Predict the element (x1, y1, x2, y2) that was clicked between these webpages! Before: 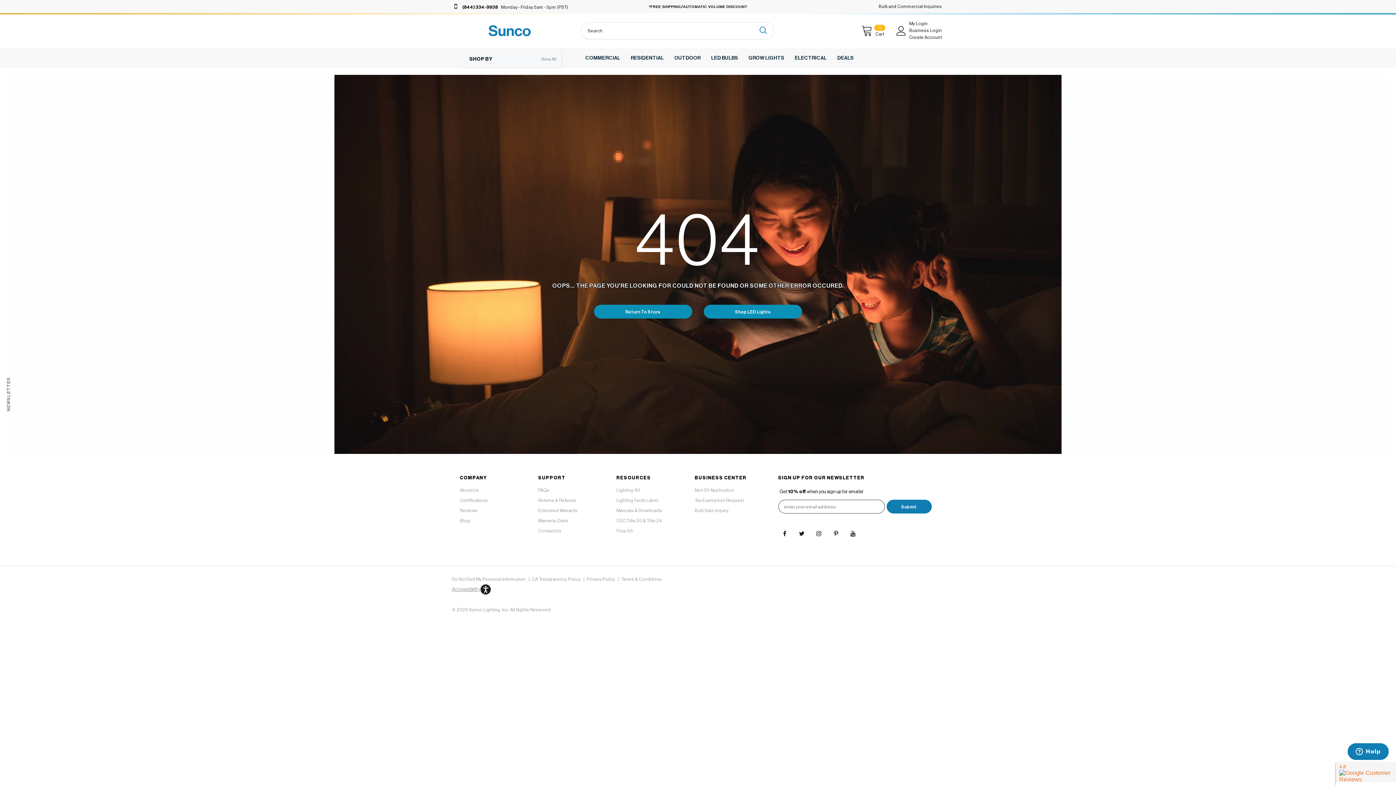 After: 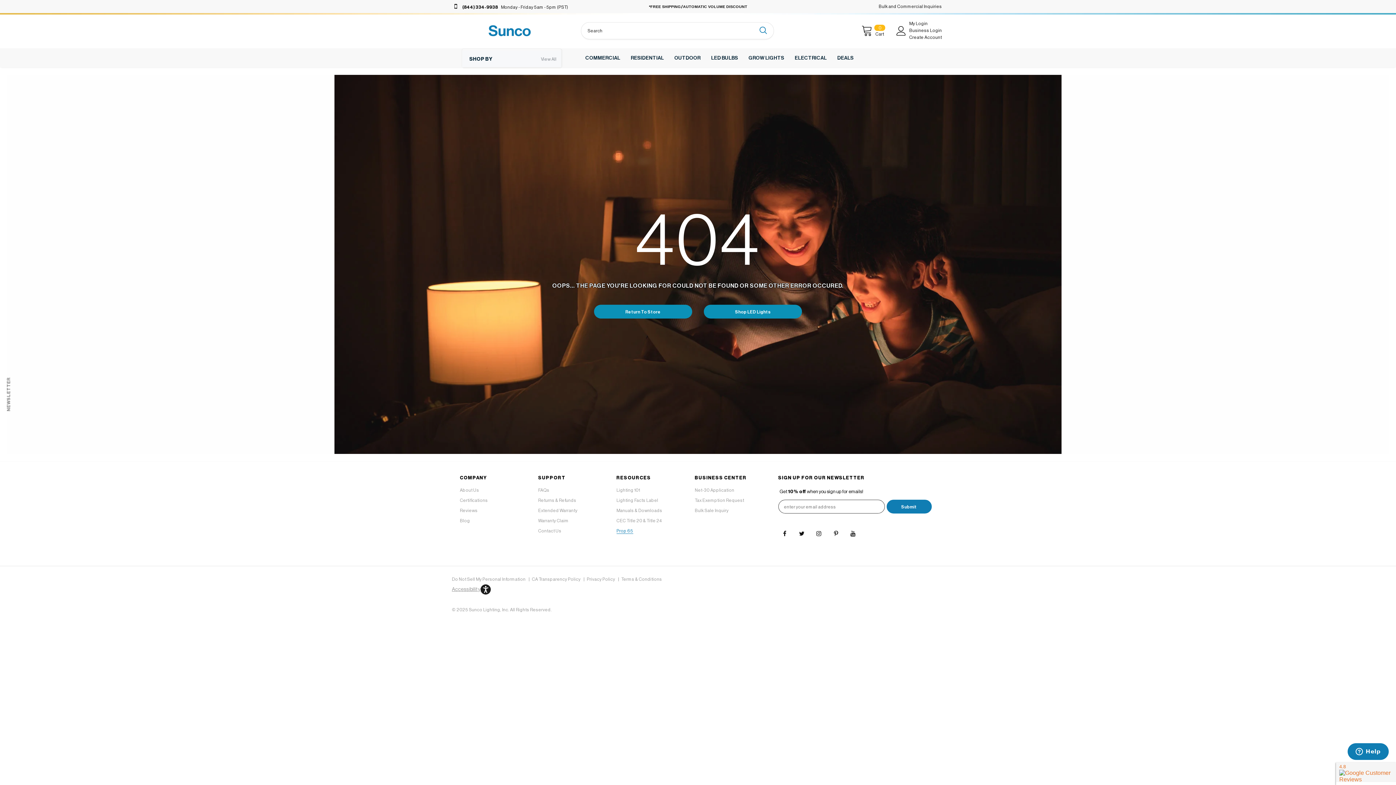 Action: label: Prop 65 bbox: (616, 526, 633, 536)